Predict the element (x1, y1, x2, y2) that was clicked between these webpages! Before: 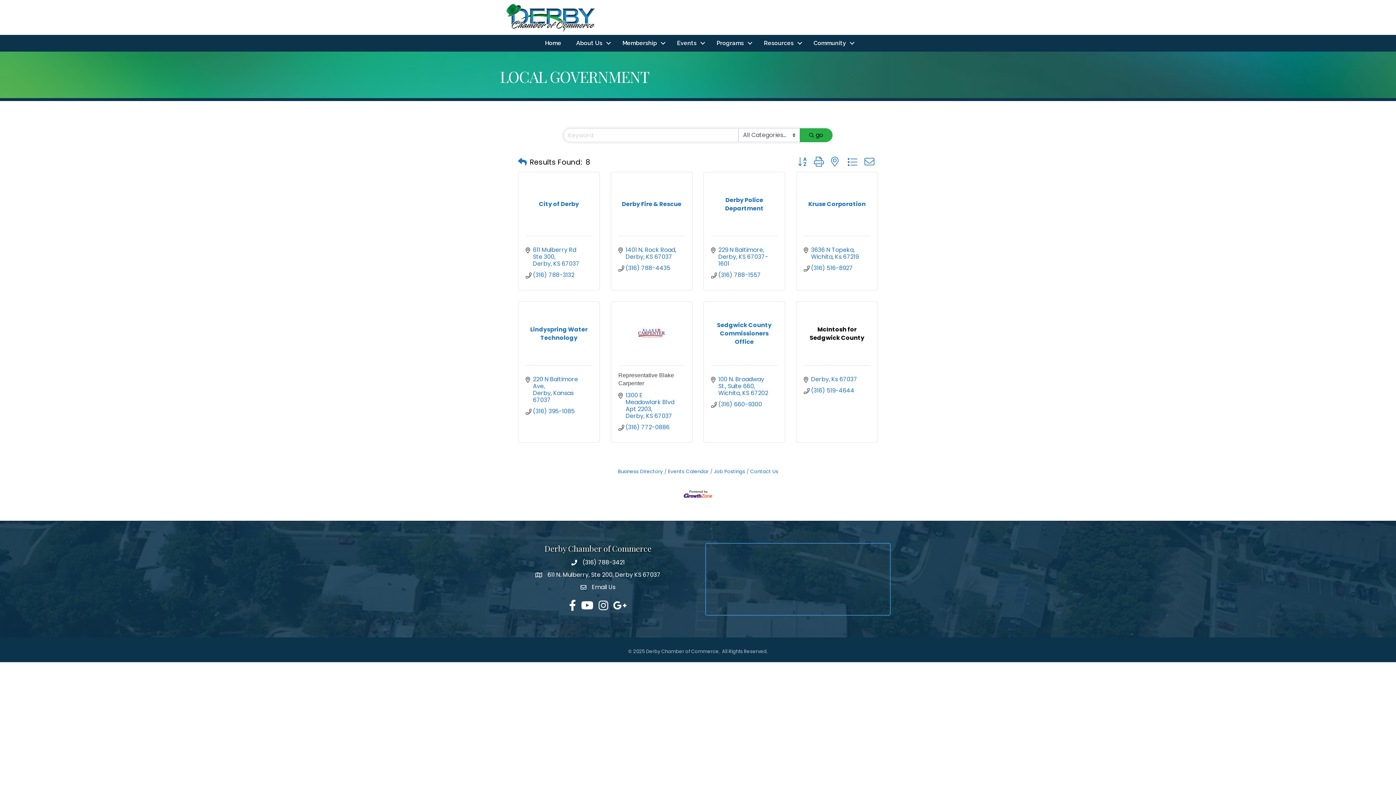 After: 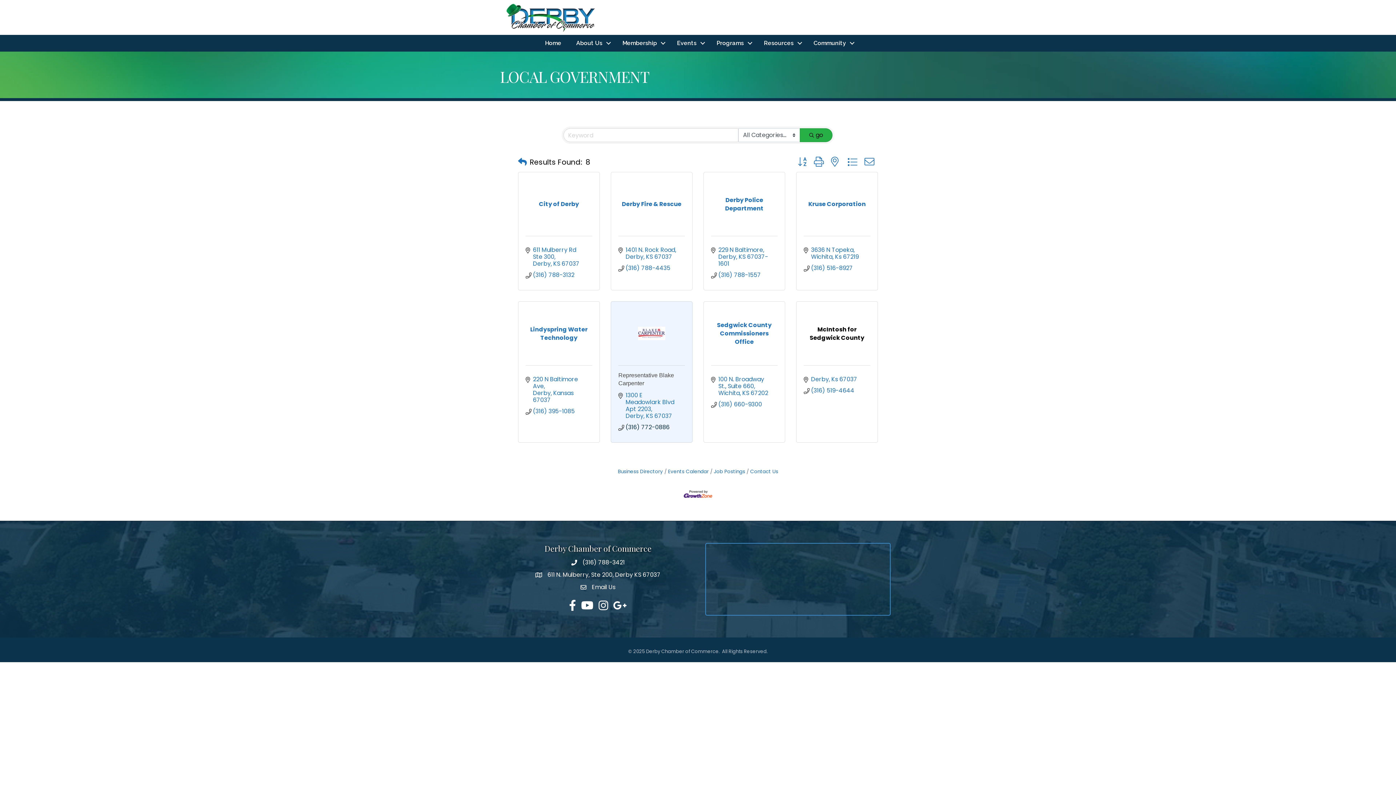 Action: label: (316) 772-0886 bbox: (625, 424, 669, 430)